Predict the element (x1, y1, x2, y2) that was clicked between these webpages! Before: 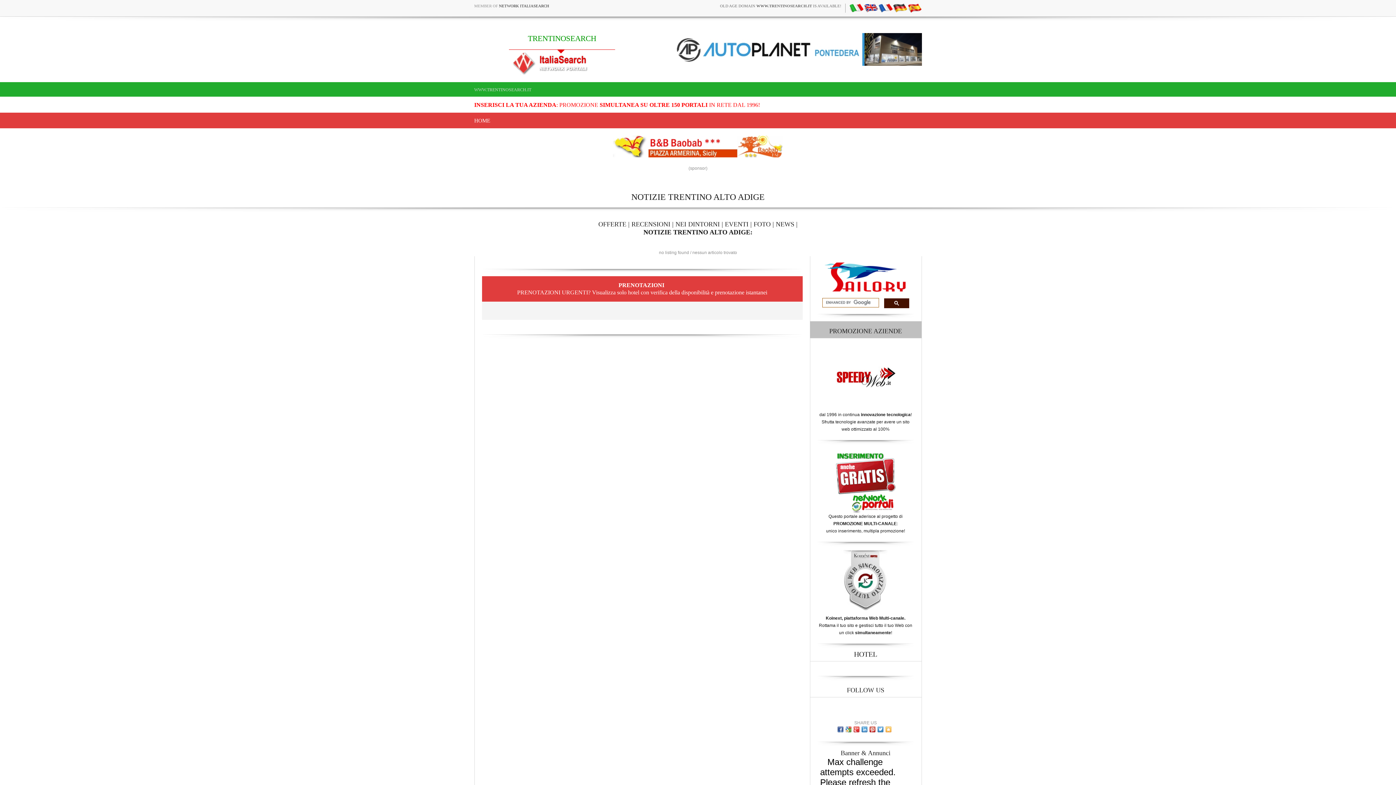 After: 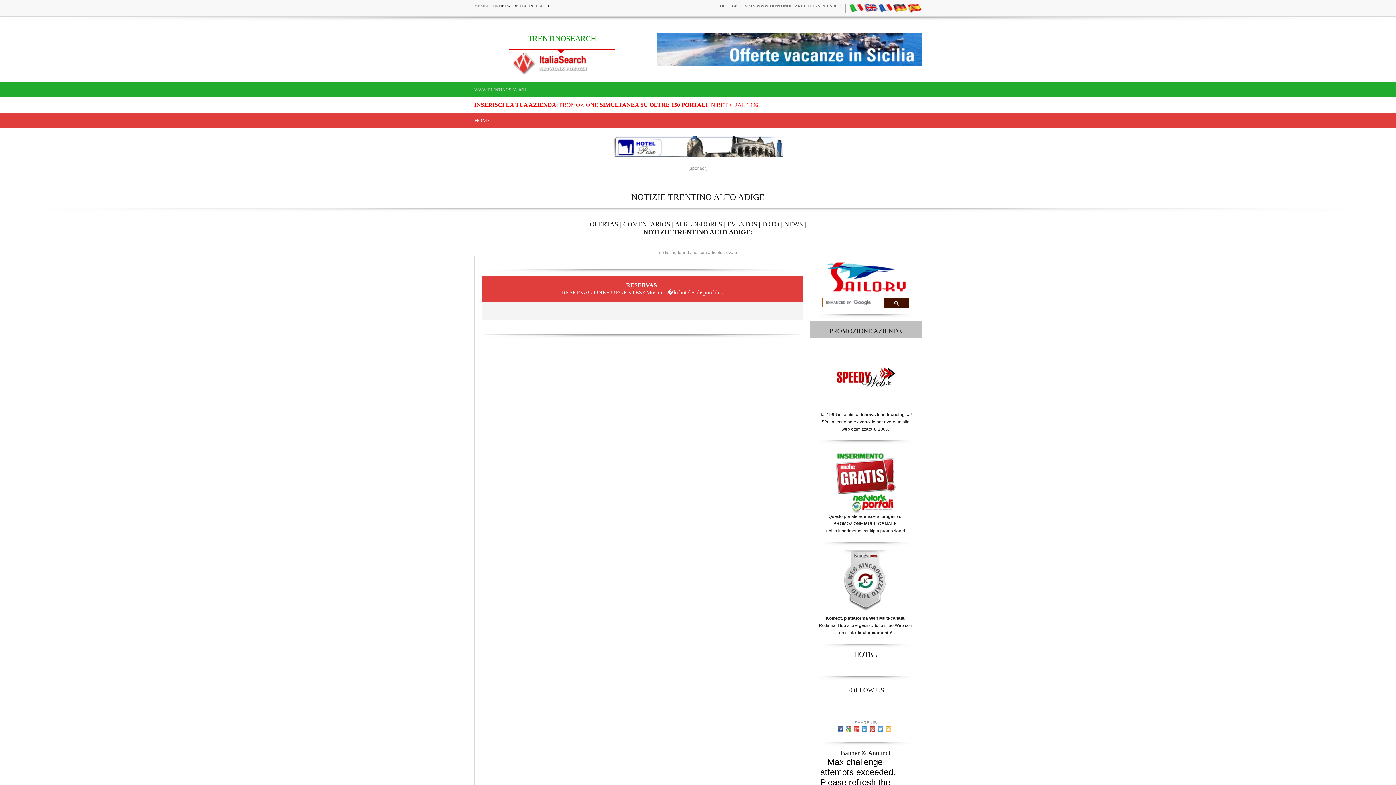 Action: bbox: (907, 5, 922, 9)